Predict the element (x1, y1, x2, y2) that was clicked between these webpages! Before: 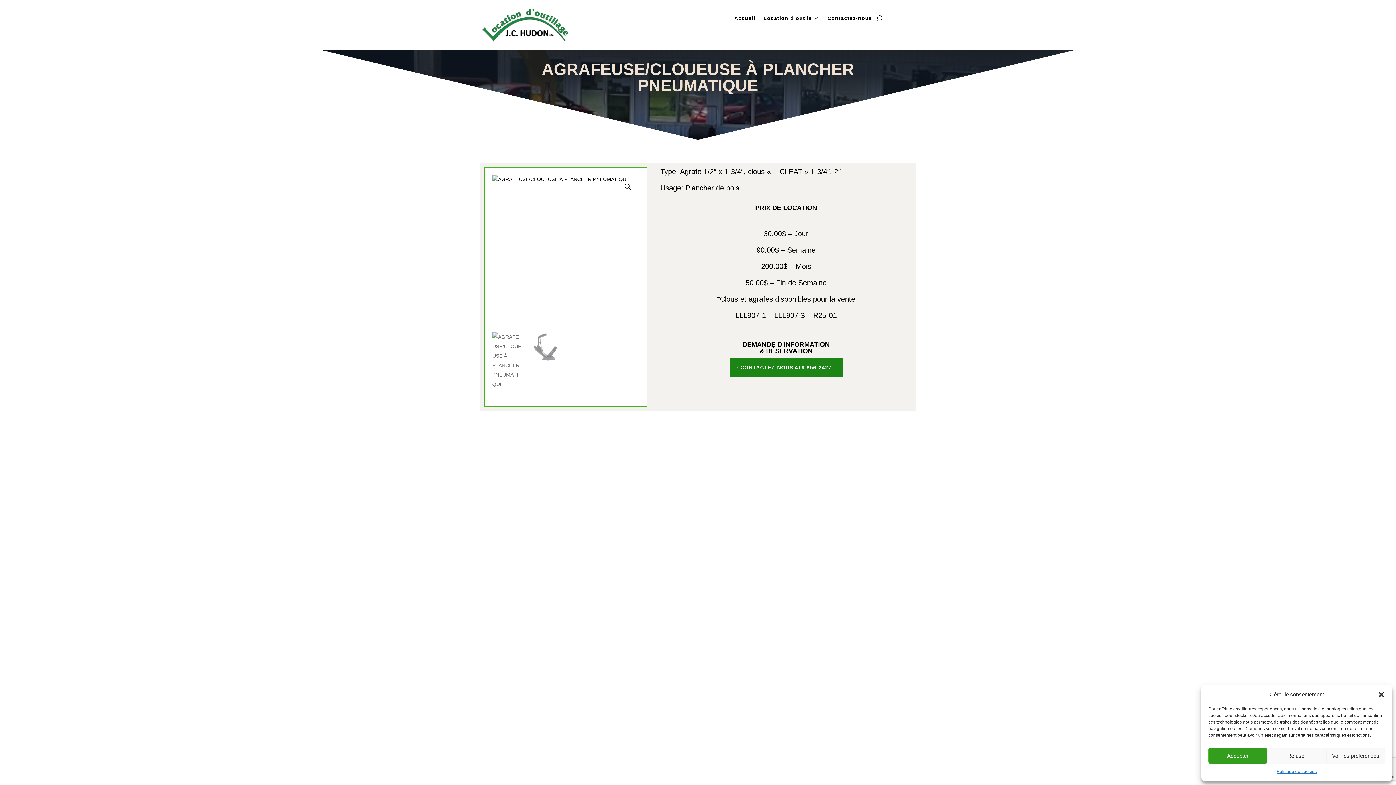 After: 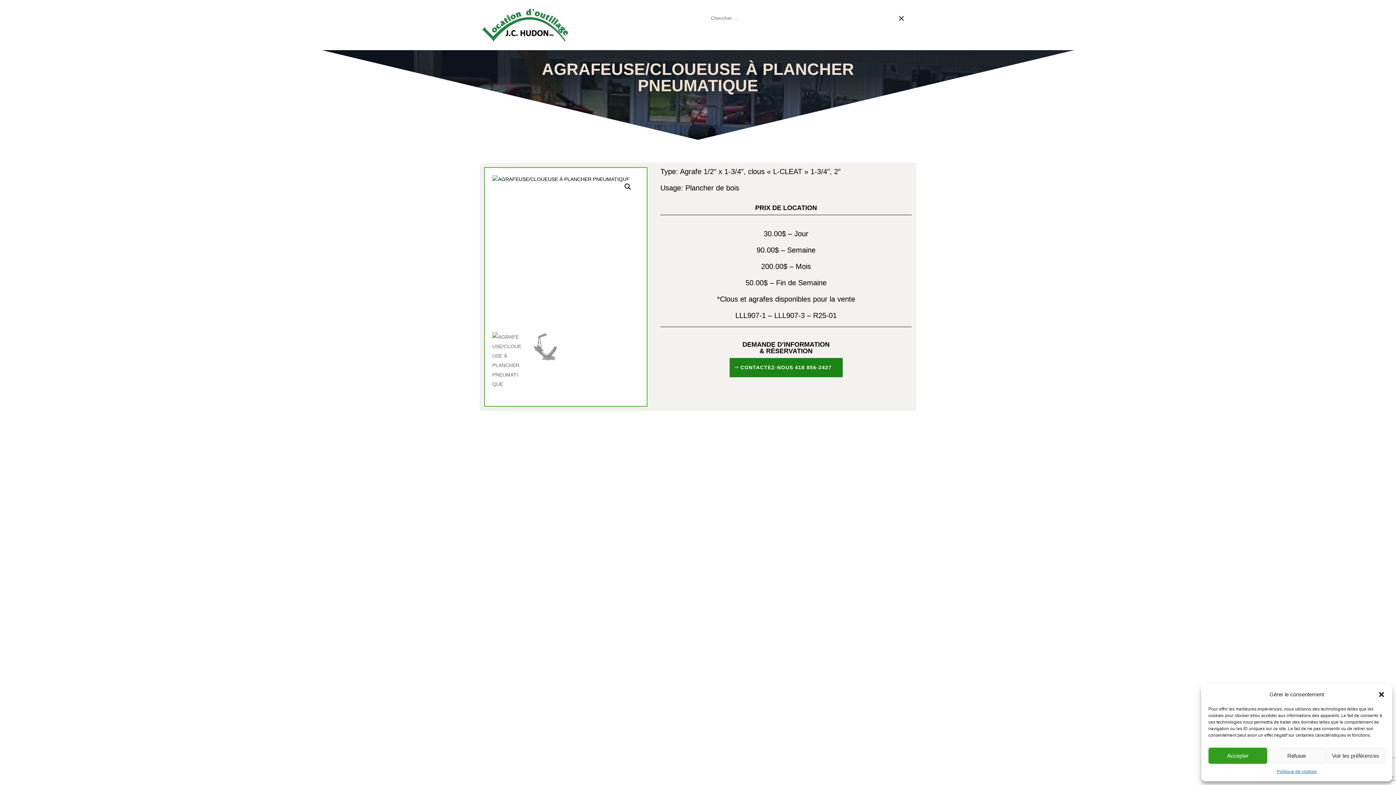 Action: bbox: (876, 13, 882, 23)